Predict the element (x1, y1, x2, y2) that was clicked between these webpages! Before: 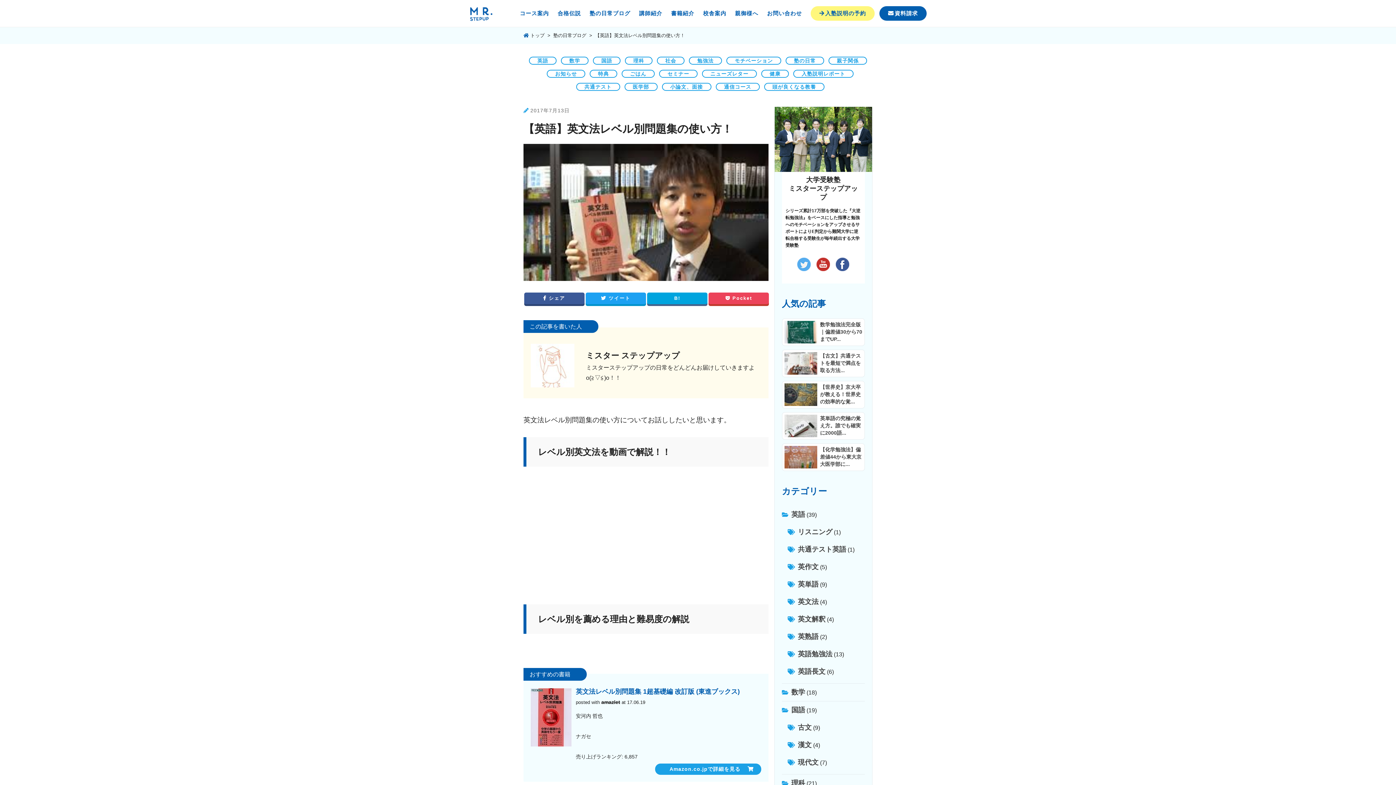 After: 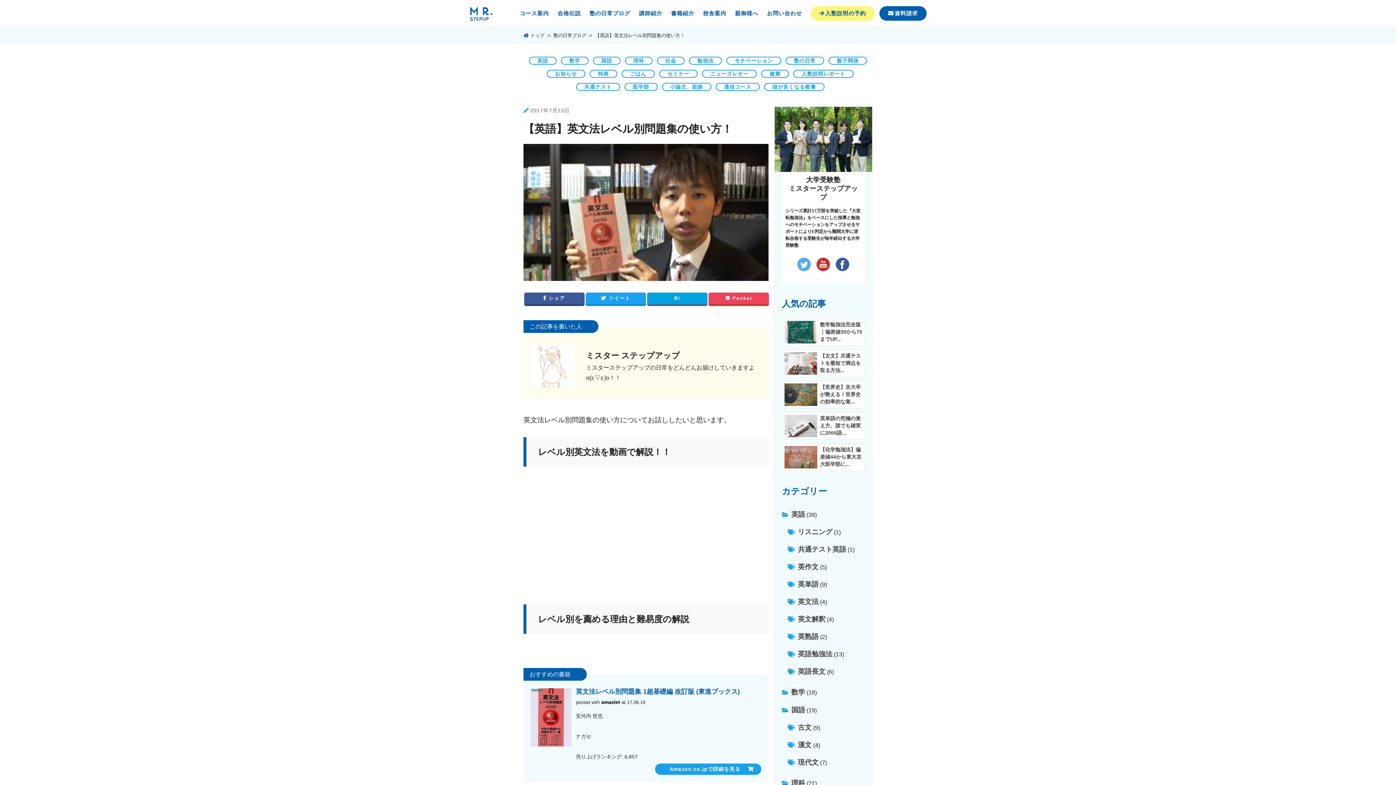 Action: bbox: (816, 257, 830, 271)